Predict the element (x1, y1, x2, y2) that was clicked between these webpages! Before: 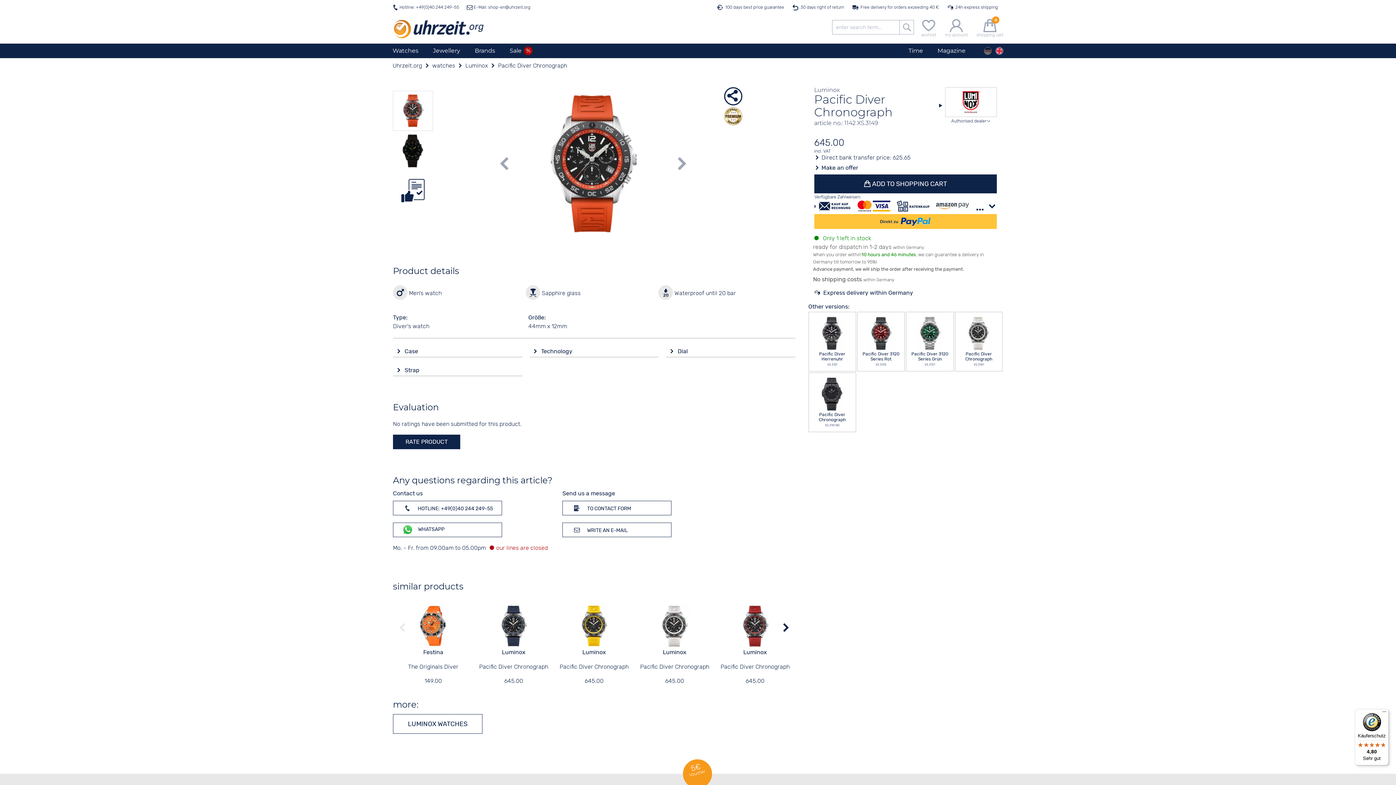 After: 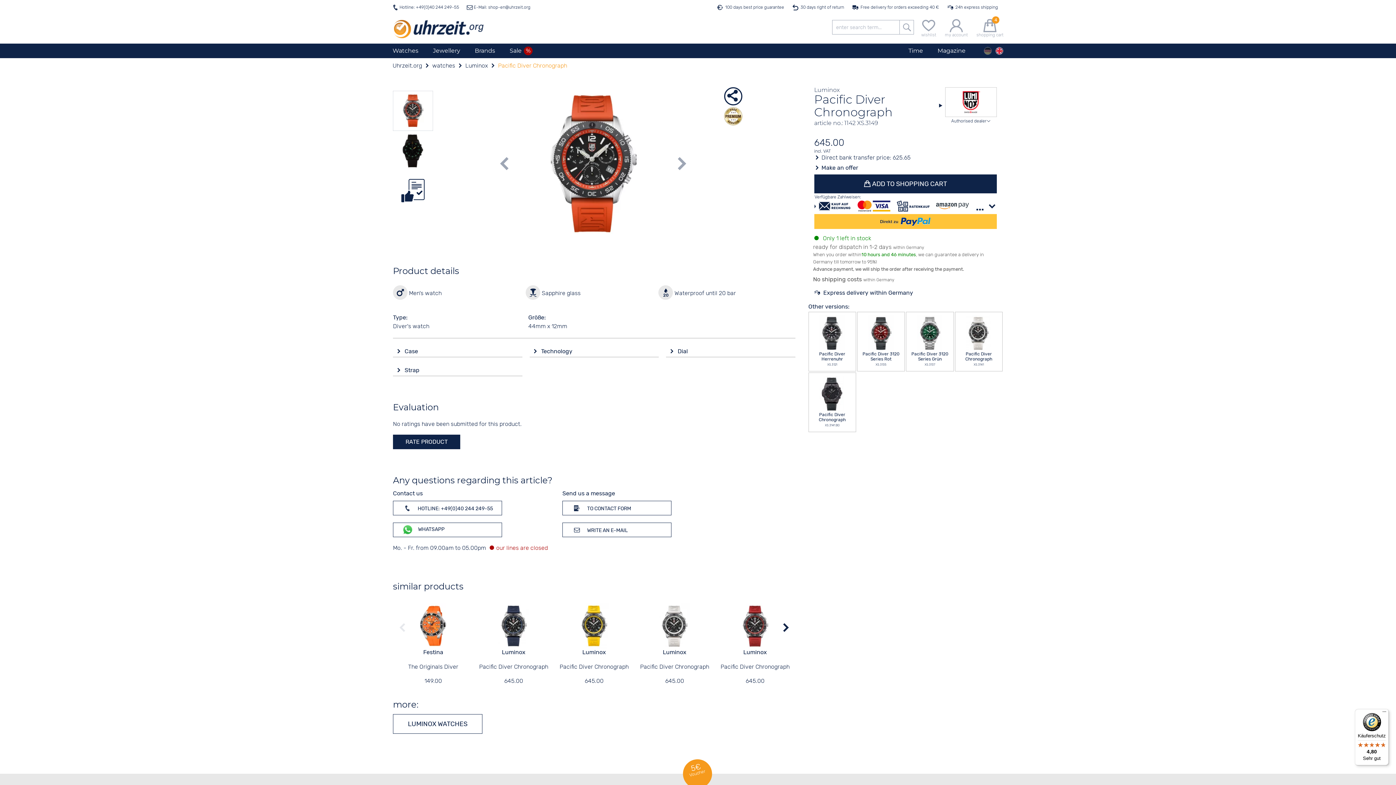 Action: bbox: (498, 62, 567, 69) label: Pacific Diver Chronograph